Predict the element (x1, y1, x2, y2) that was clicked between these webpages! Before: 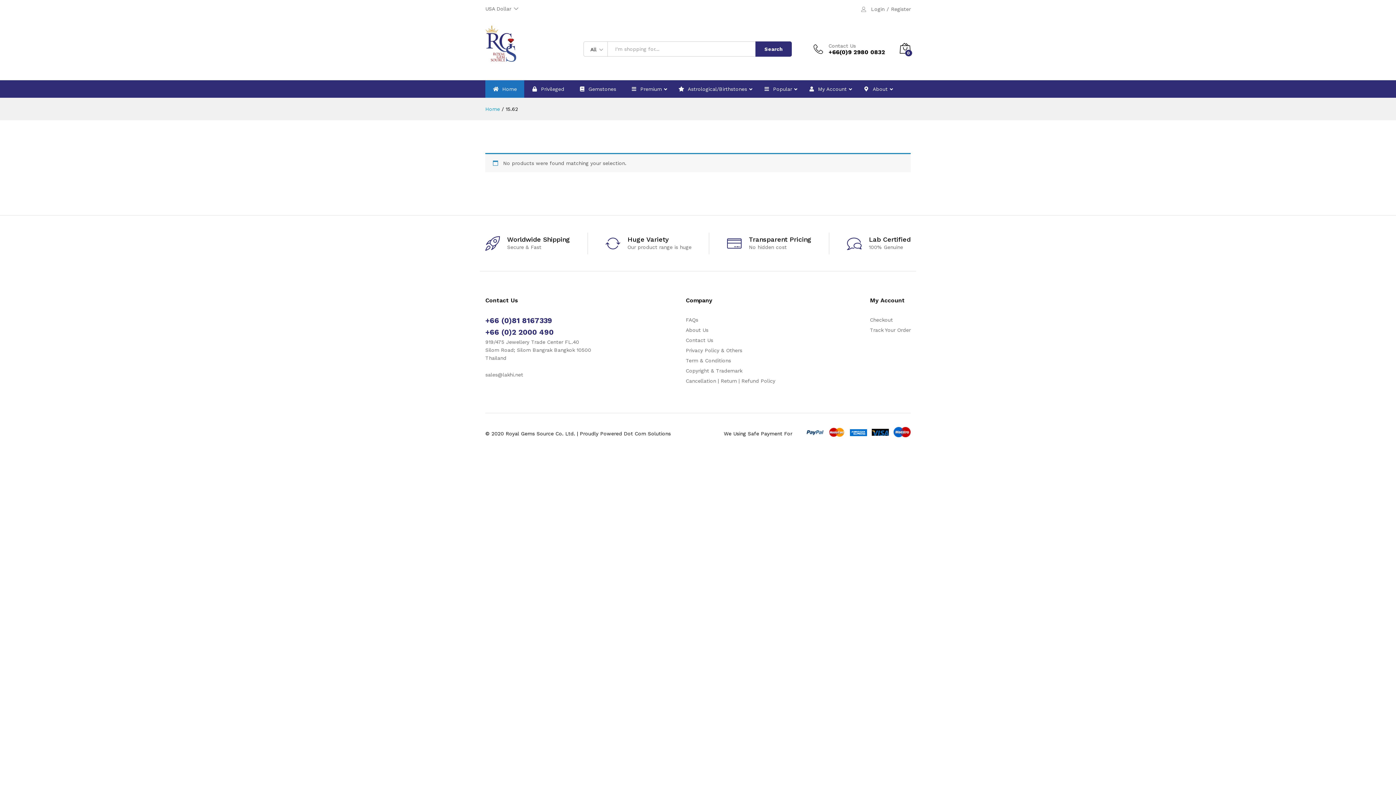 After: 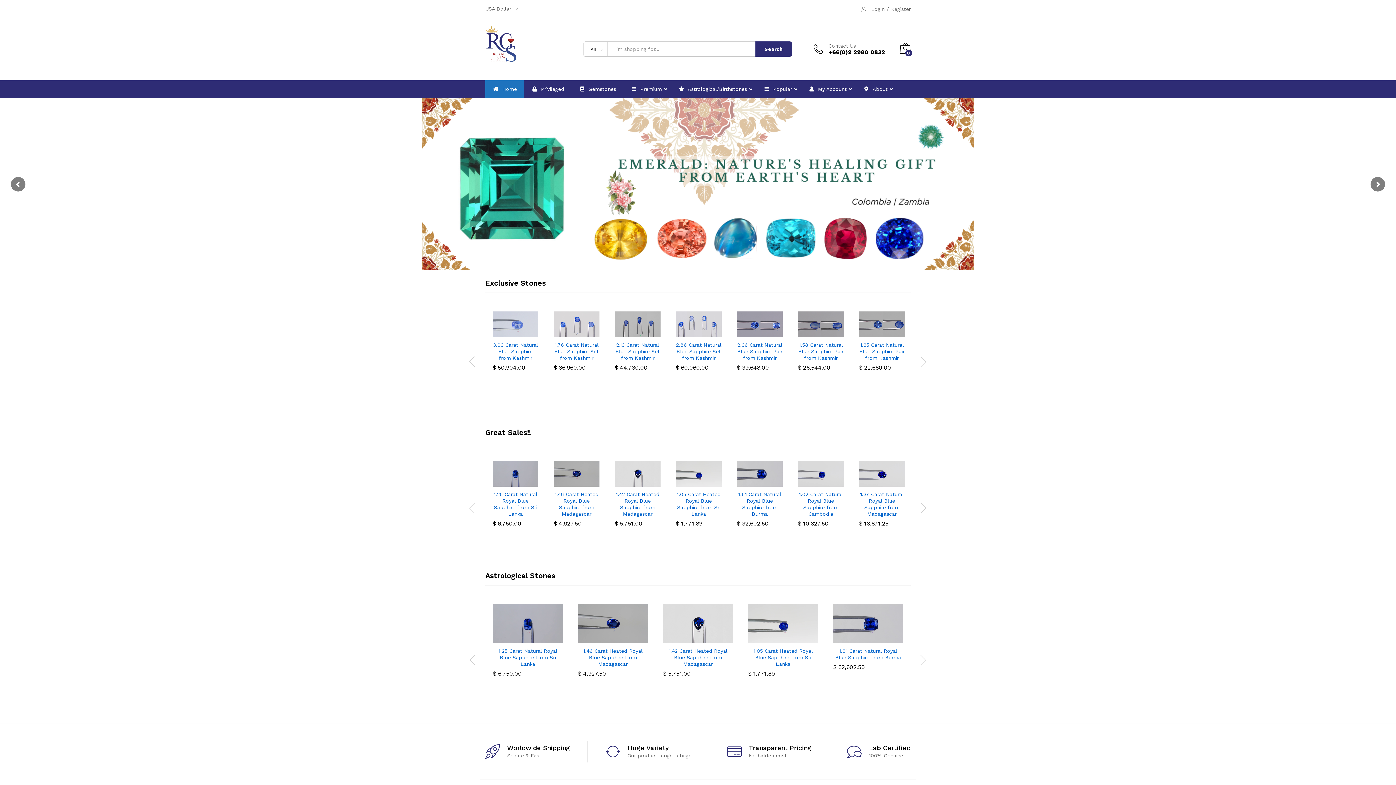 Action: label: Home bbox: (485, 80, 524, 97)